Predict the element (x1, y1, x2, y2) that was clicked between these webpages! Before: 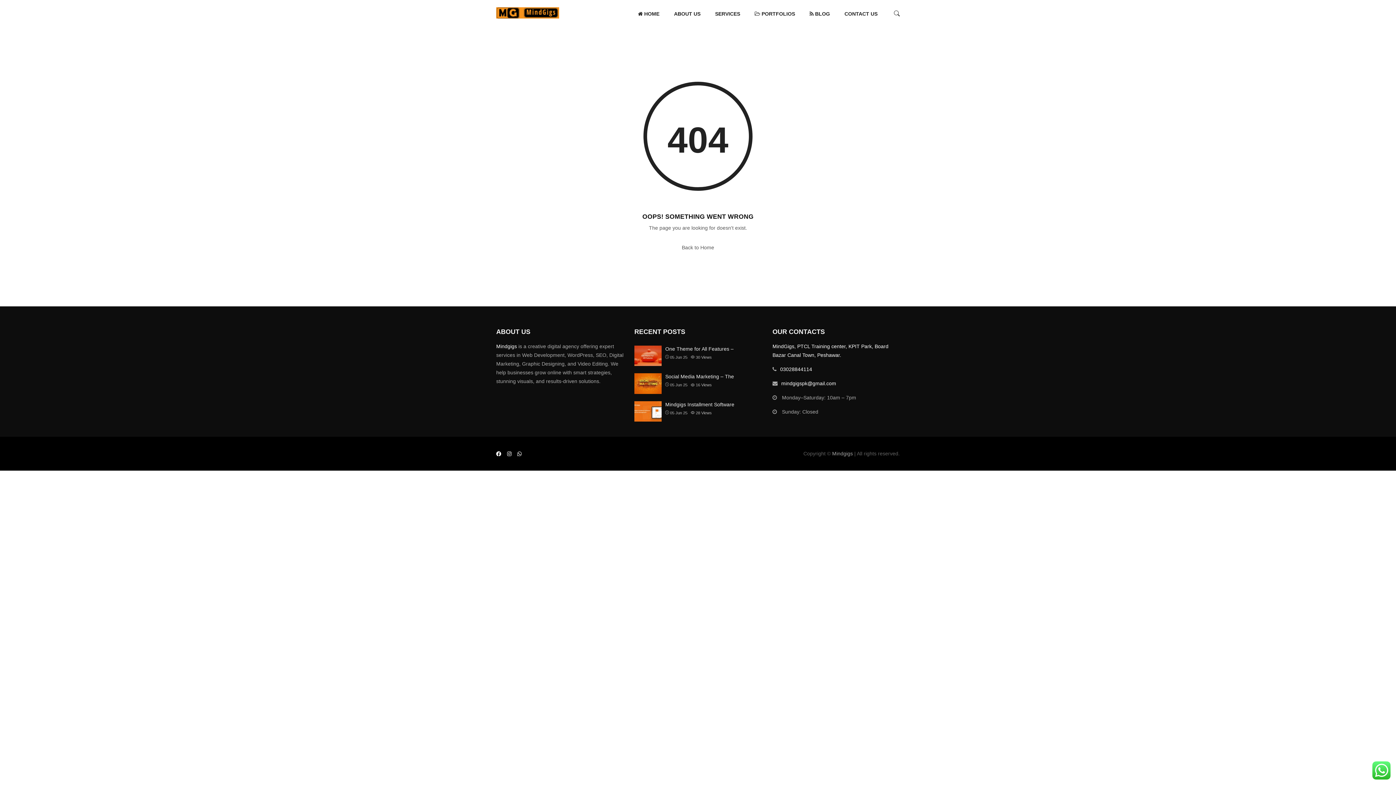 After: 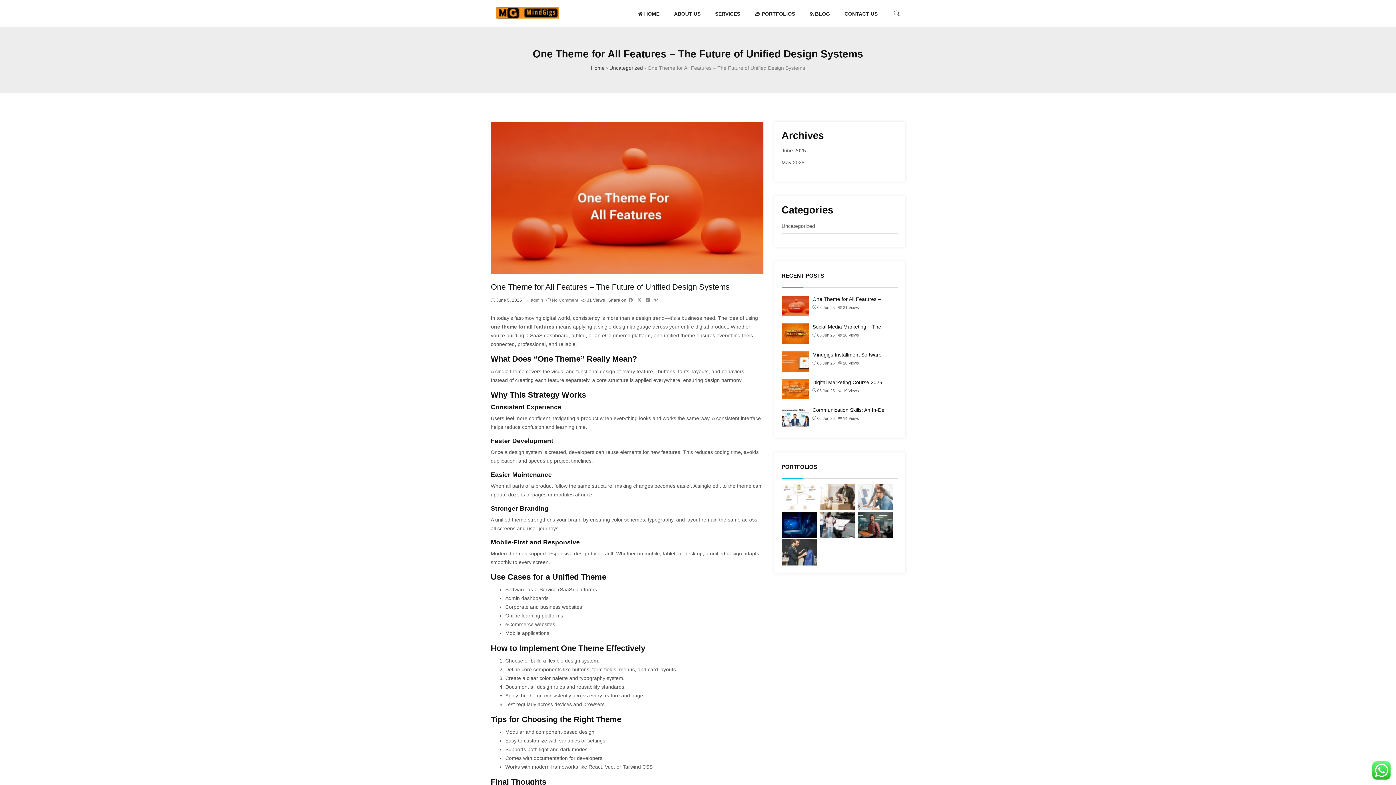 Action: label: One Theme for All Features – bbox: (665, 345, 733, 352)